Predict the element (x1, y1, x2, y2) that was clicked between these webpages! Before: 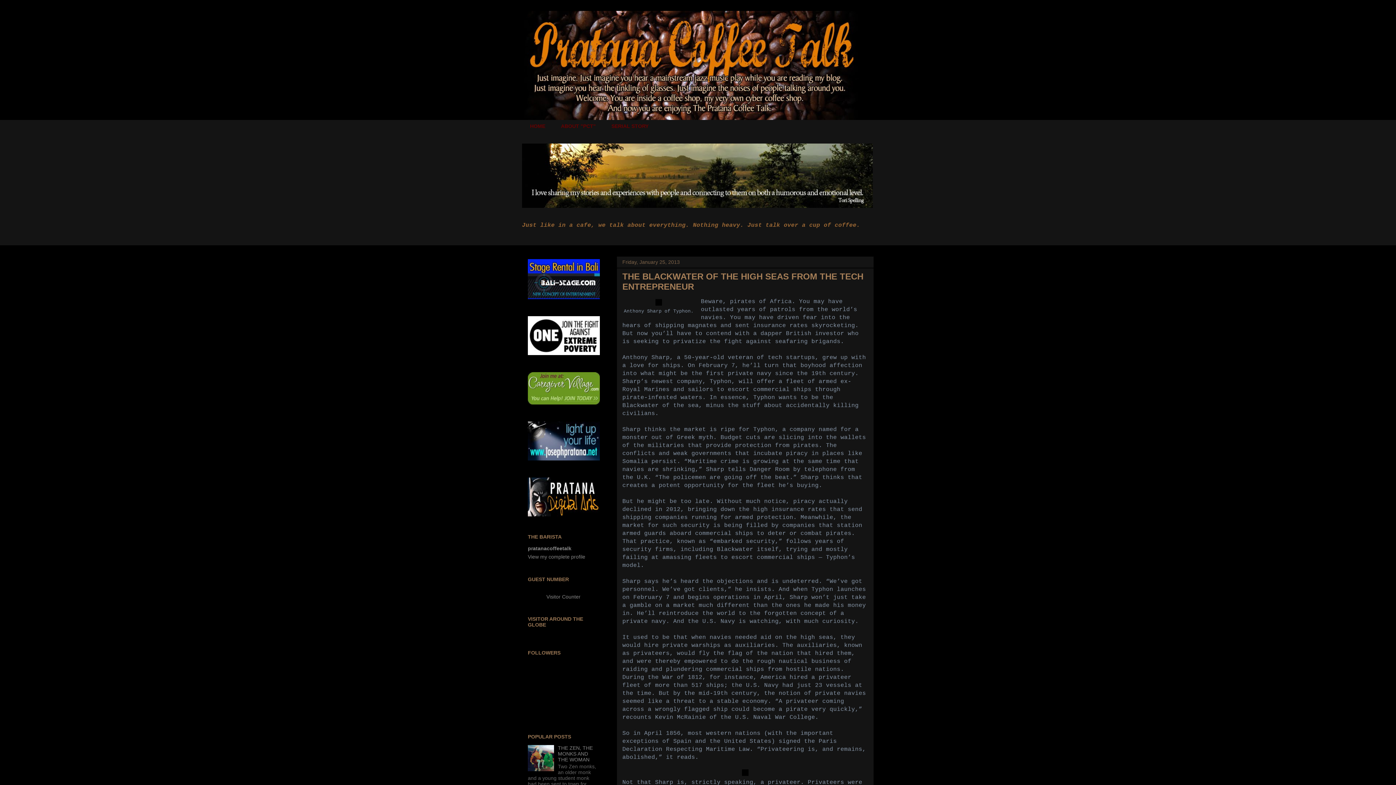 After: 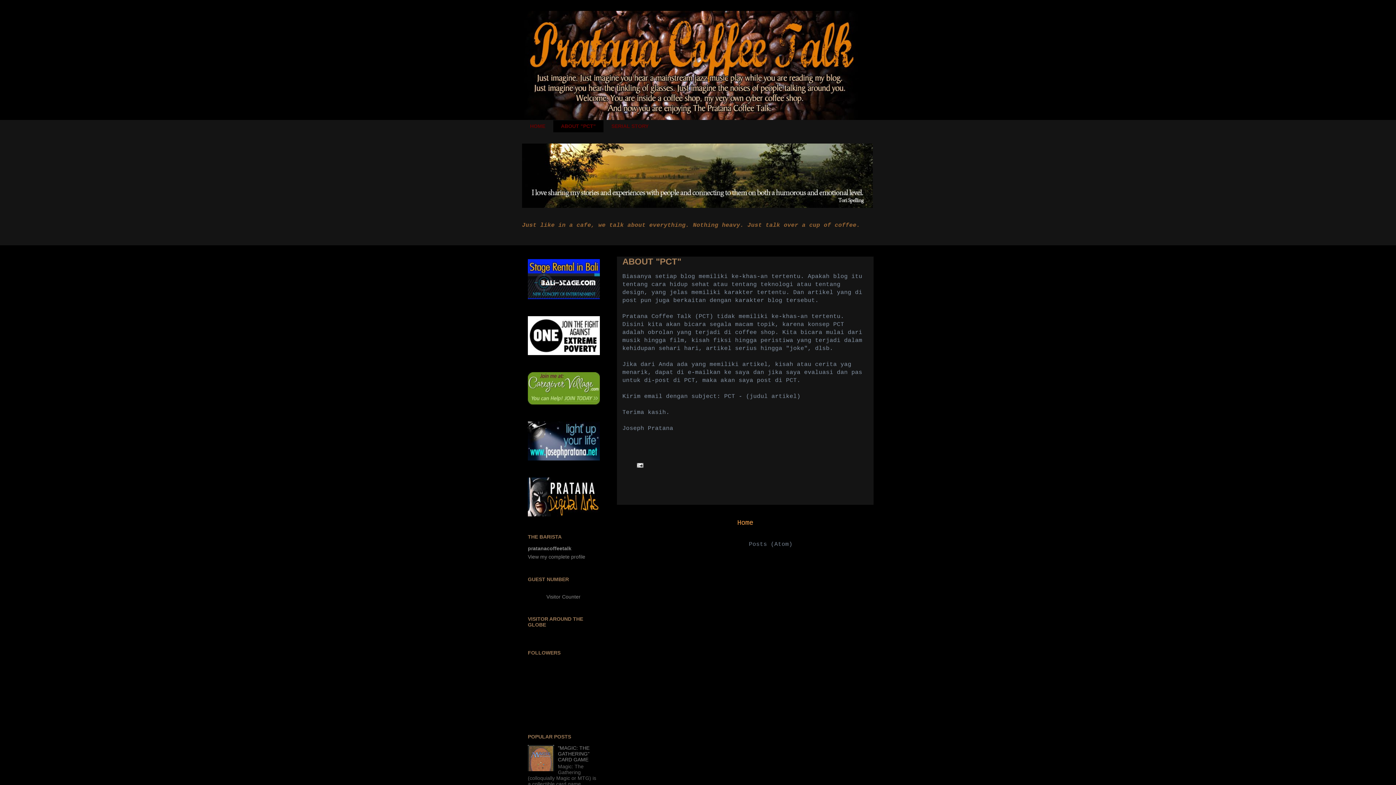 Action: bbox: (553, 120, 603, 132) label: ABOUT "PCT"